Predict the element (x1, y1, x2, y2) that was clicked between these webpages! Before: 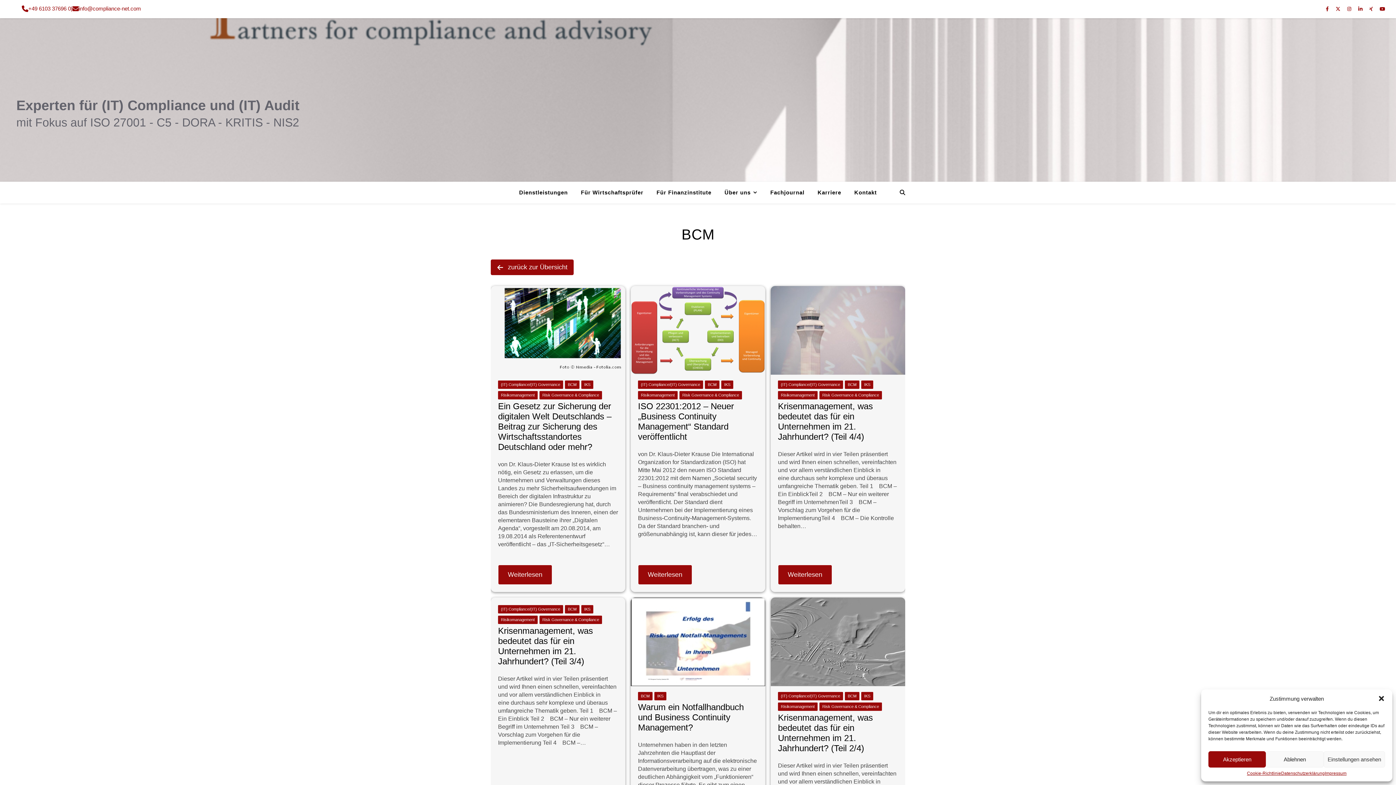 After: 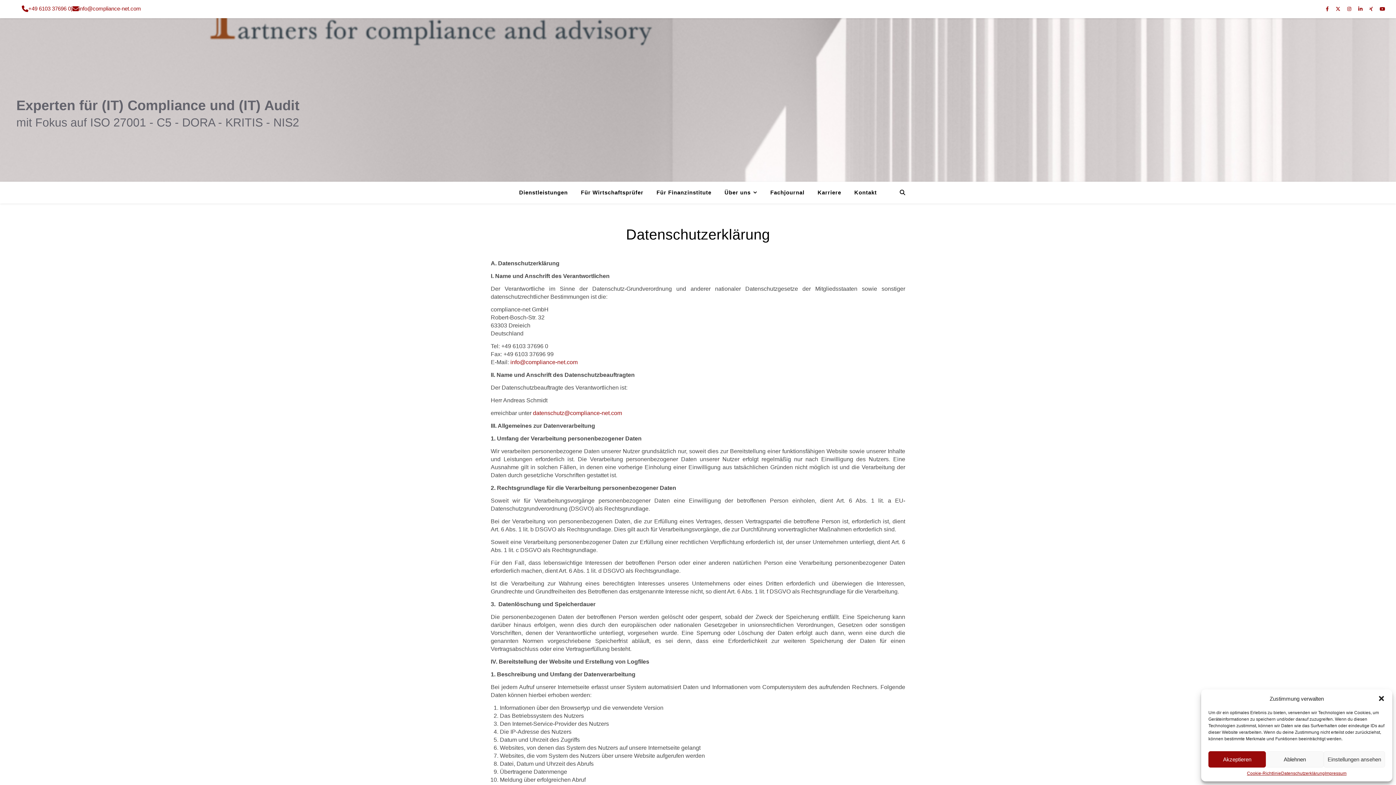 Action: bbox: (1281, 771, 1325, 776) label: Datenschutzerklärung